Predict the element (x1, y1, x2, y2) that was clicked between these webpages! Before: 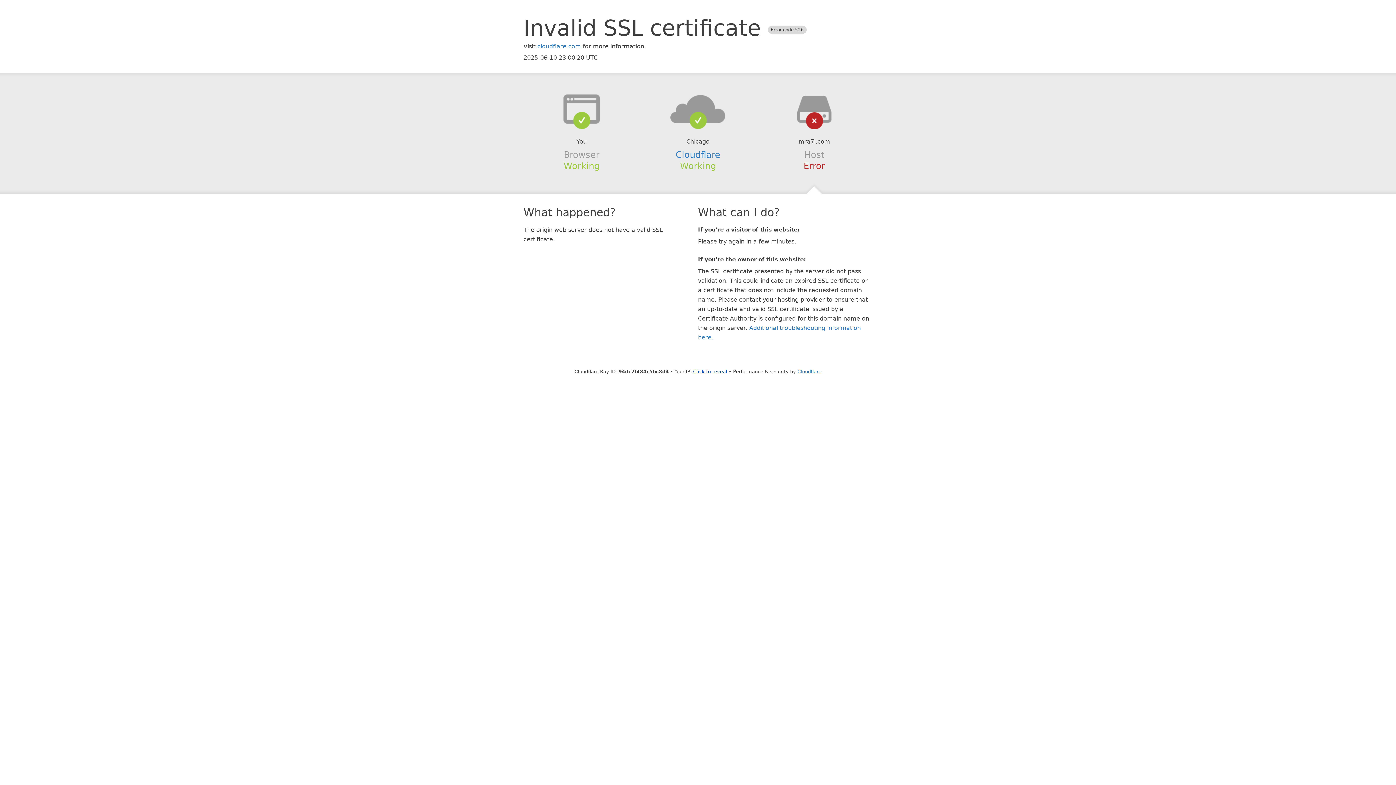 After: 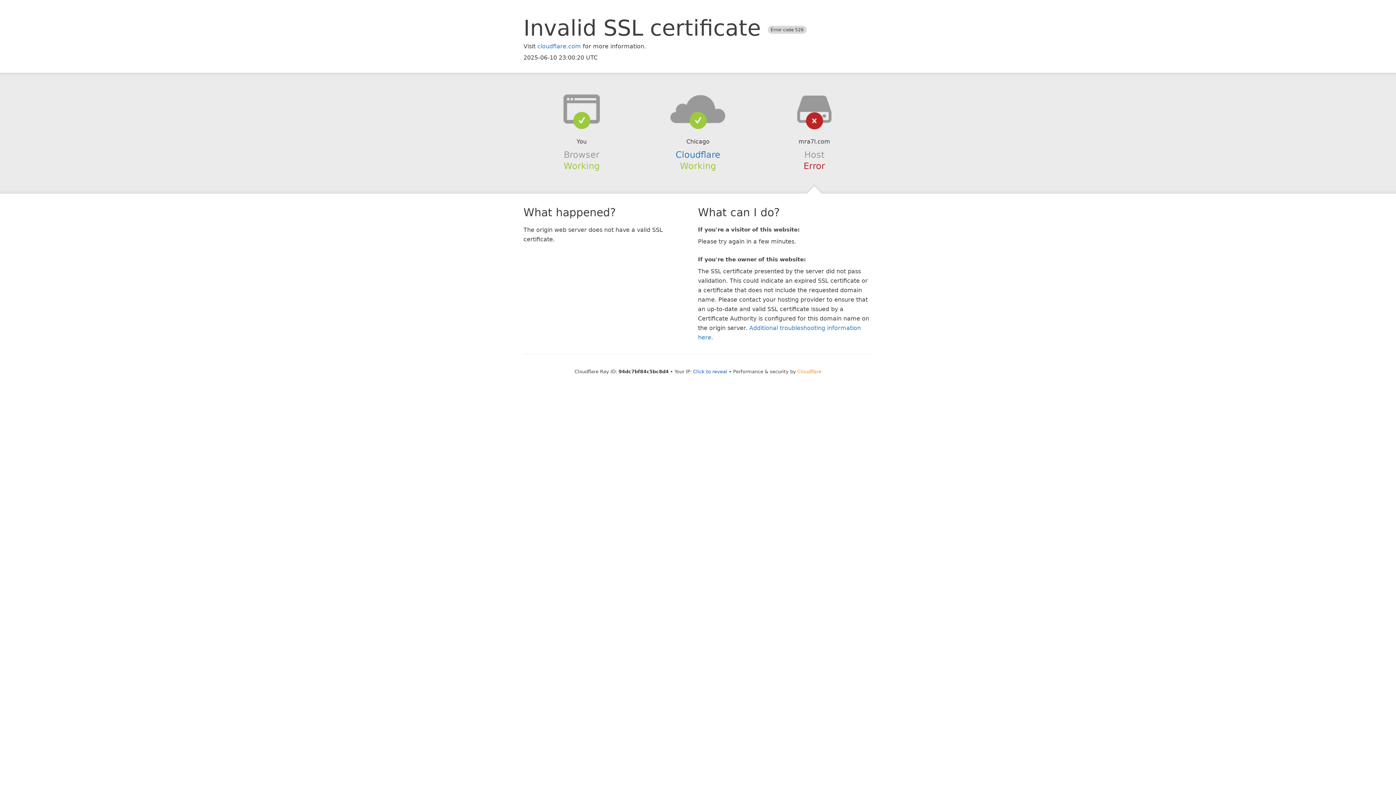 Action: label: Cloudflare bbox: (797, 368, 821, 374)